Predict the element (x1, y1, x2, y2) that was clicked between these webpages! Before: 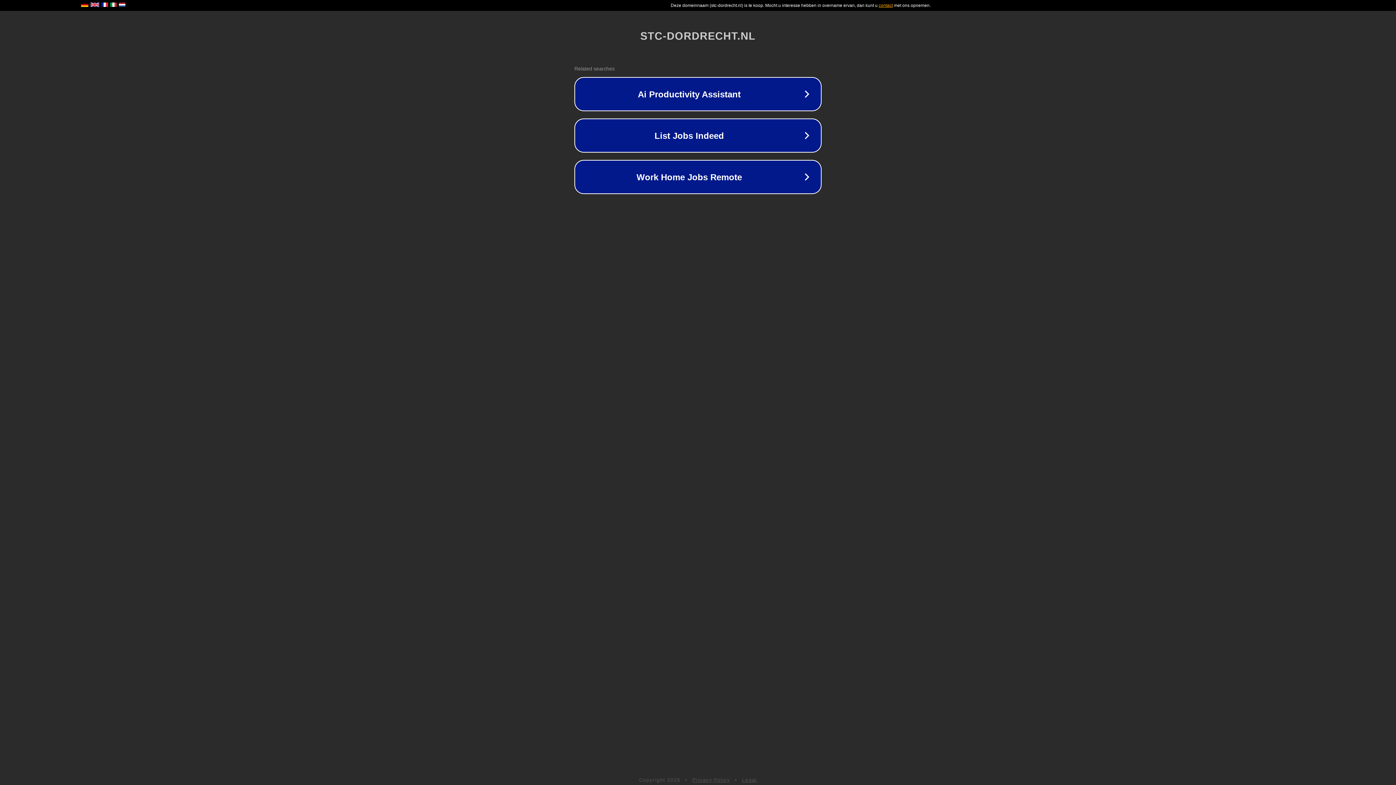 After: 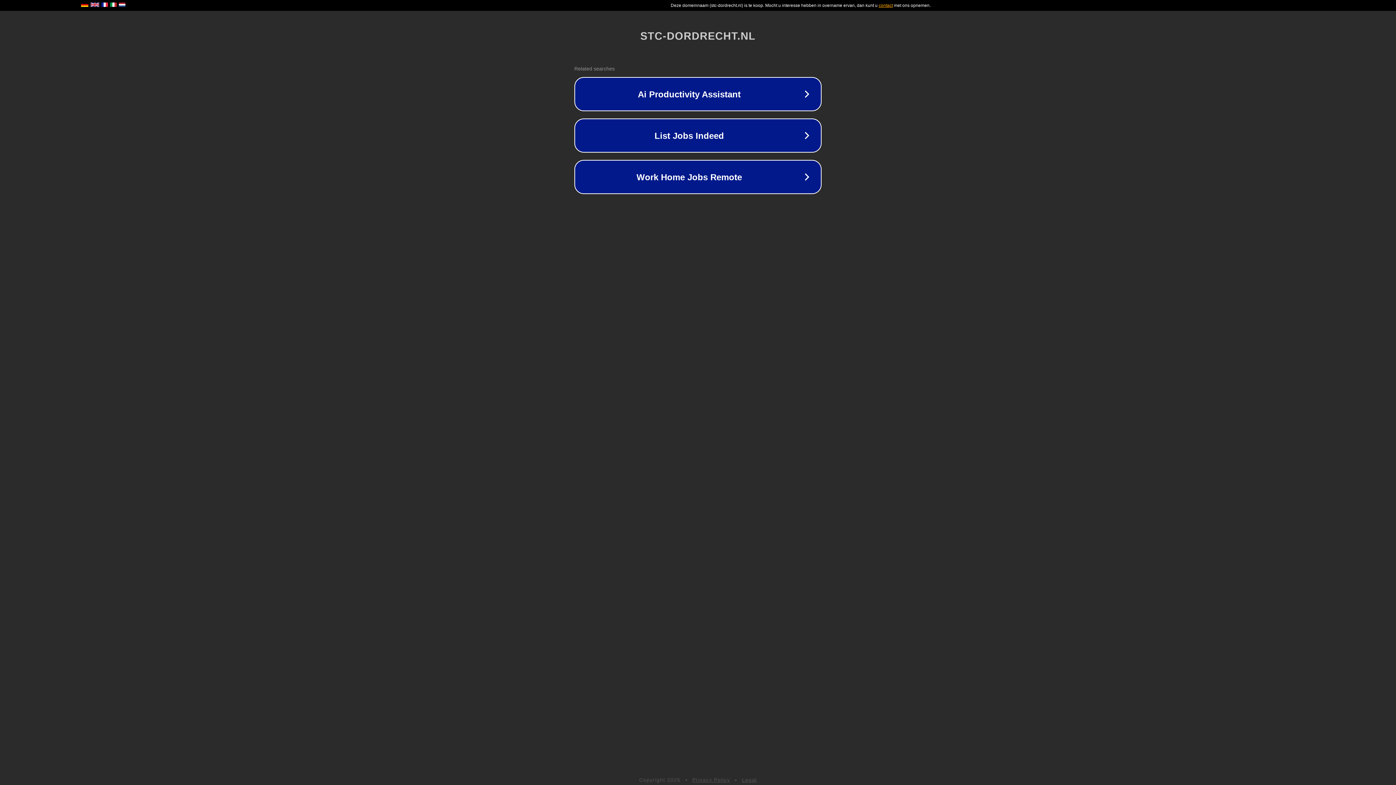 Action: label: Privacy Policy bbox: (692, 777, 730, 783)